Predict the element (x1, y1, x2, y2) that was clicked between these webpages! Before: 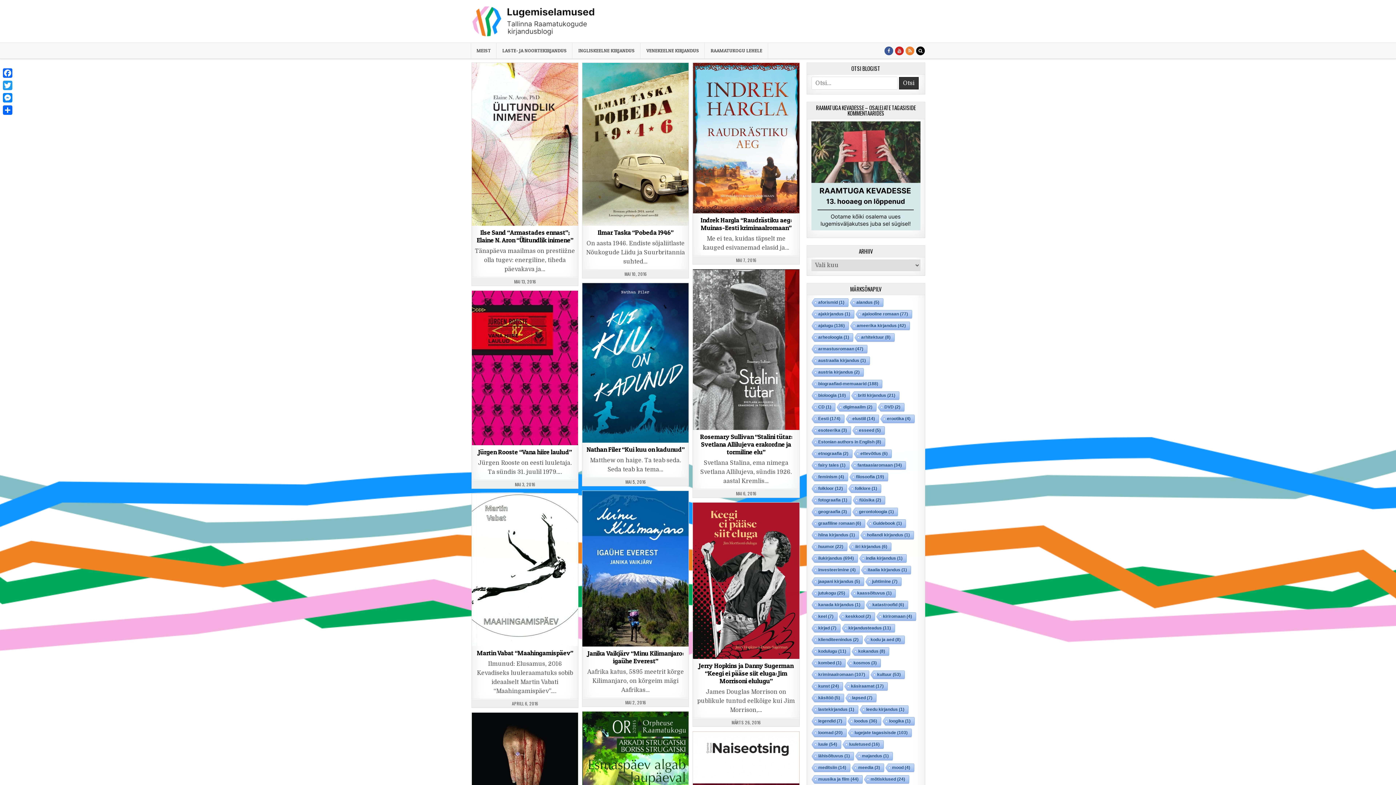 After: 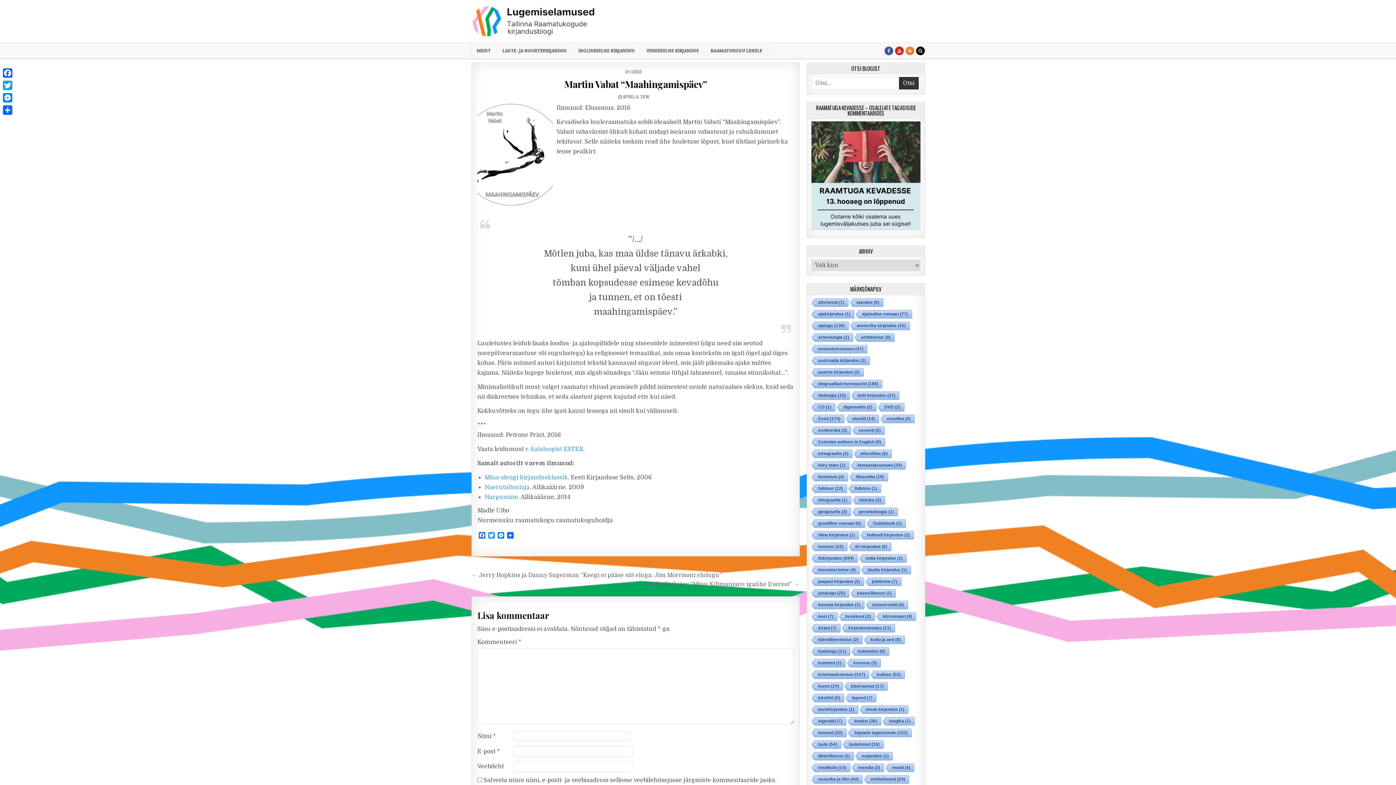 Action: label: Martin Vabat “Maahingamispäev” bbox: (476, 649, 573, 657)